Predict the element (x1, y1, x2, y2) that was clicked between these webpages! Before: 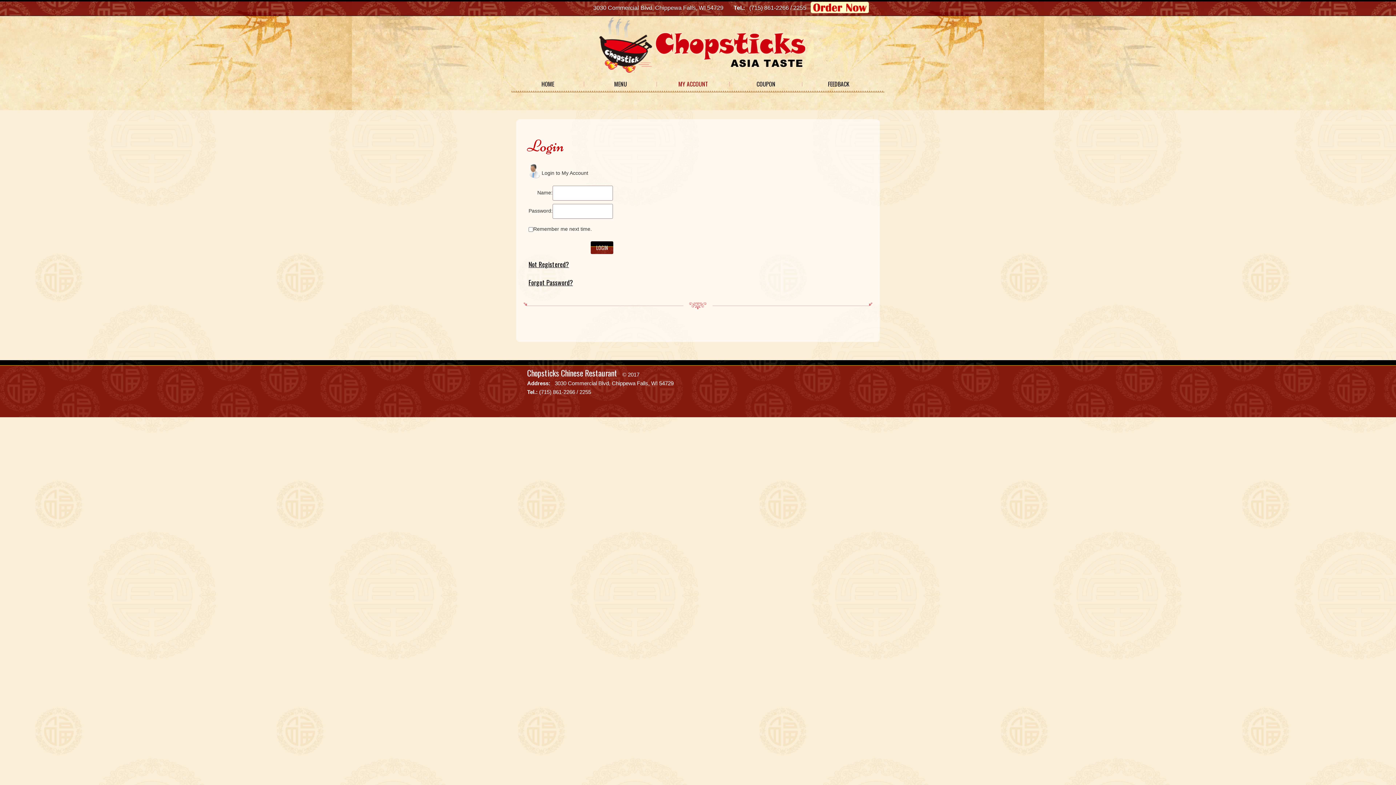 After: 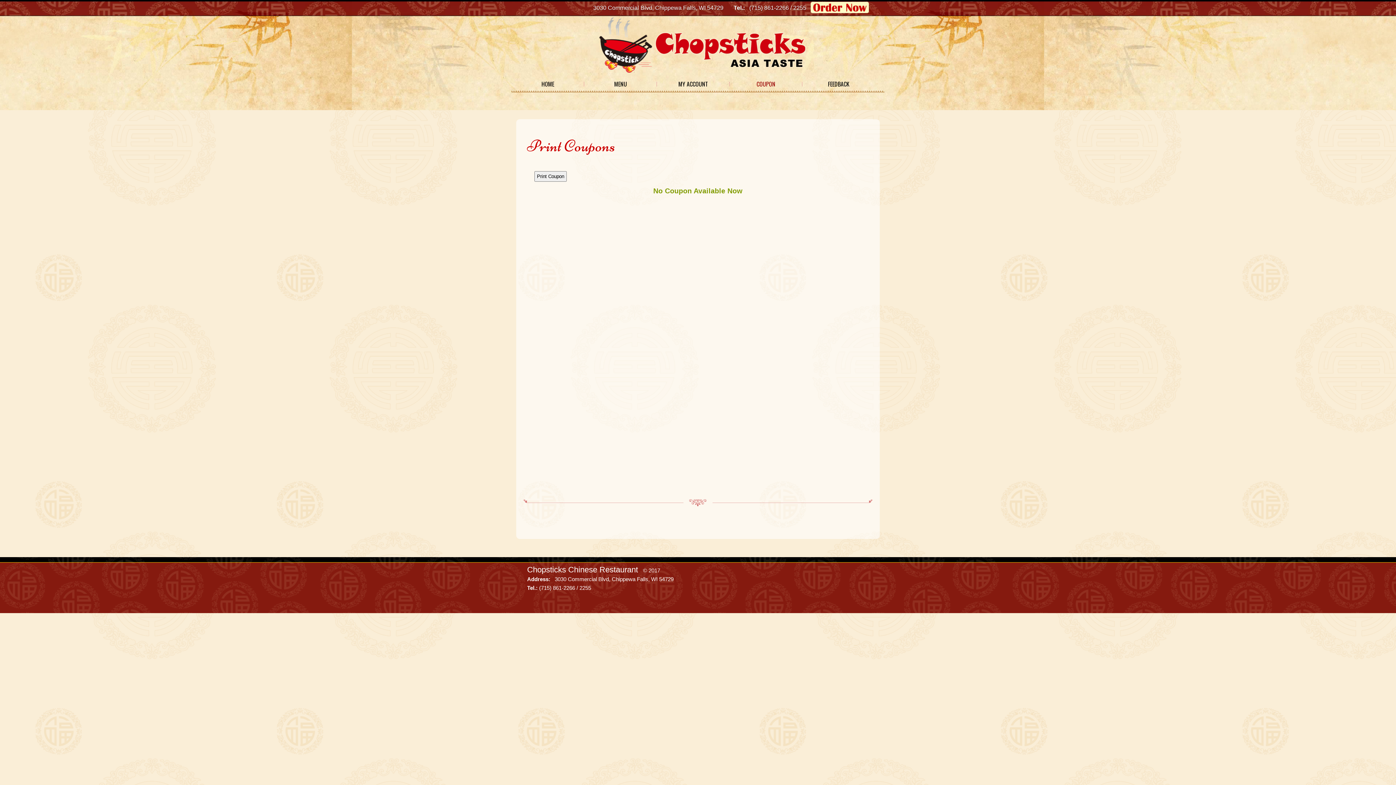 Action: bbox: (729, 79, 802, 88) label: COUPON